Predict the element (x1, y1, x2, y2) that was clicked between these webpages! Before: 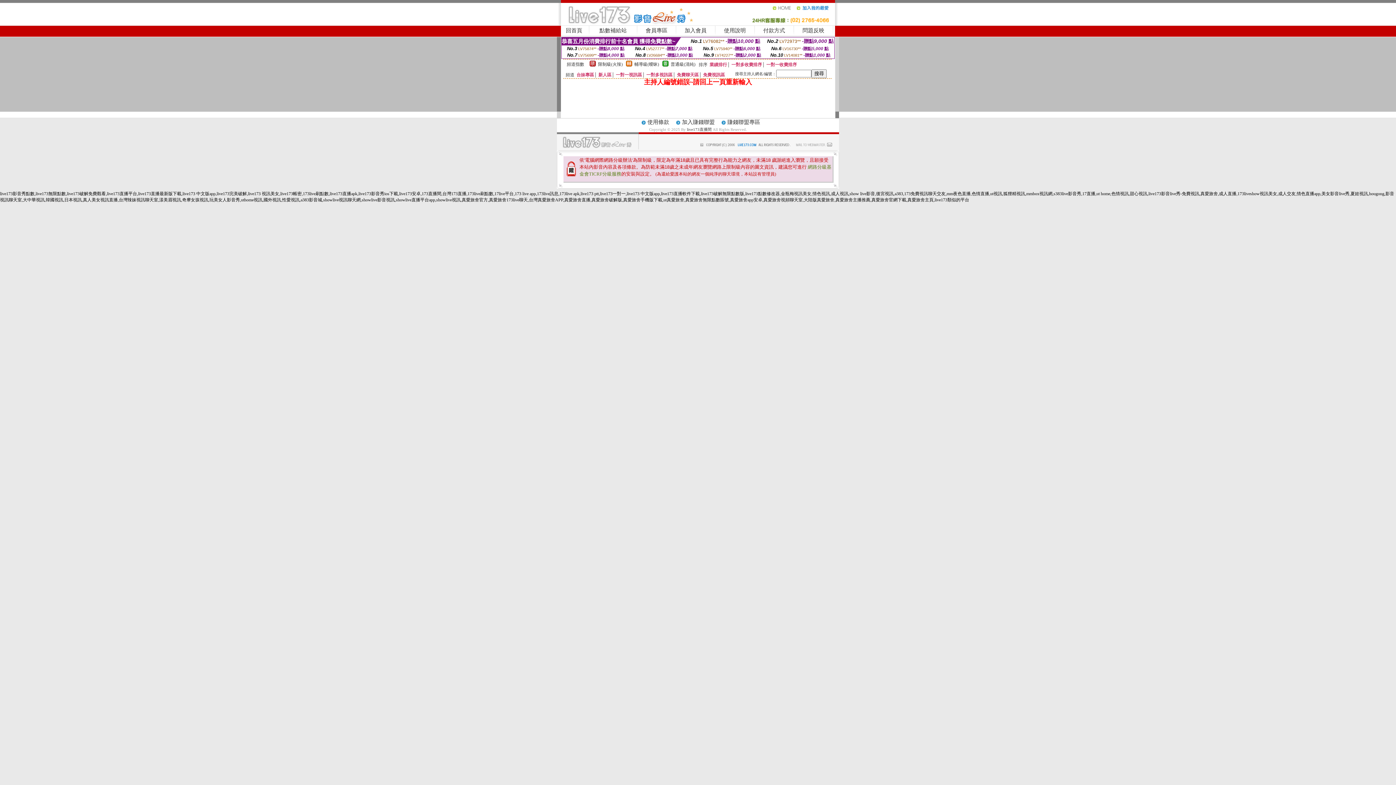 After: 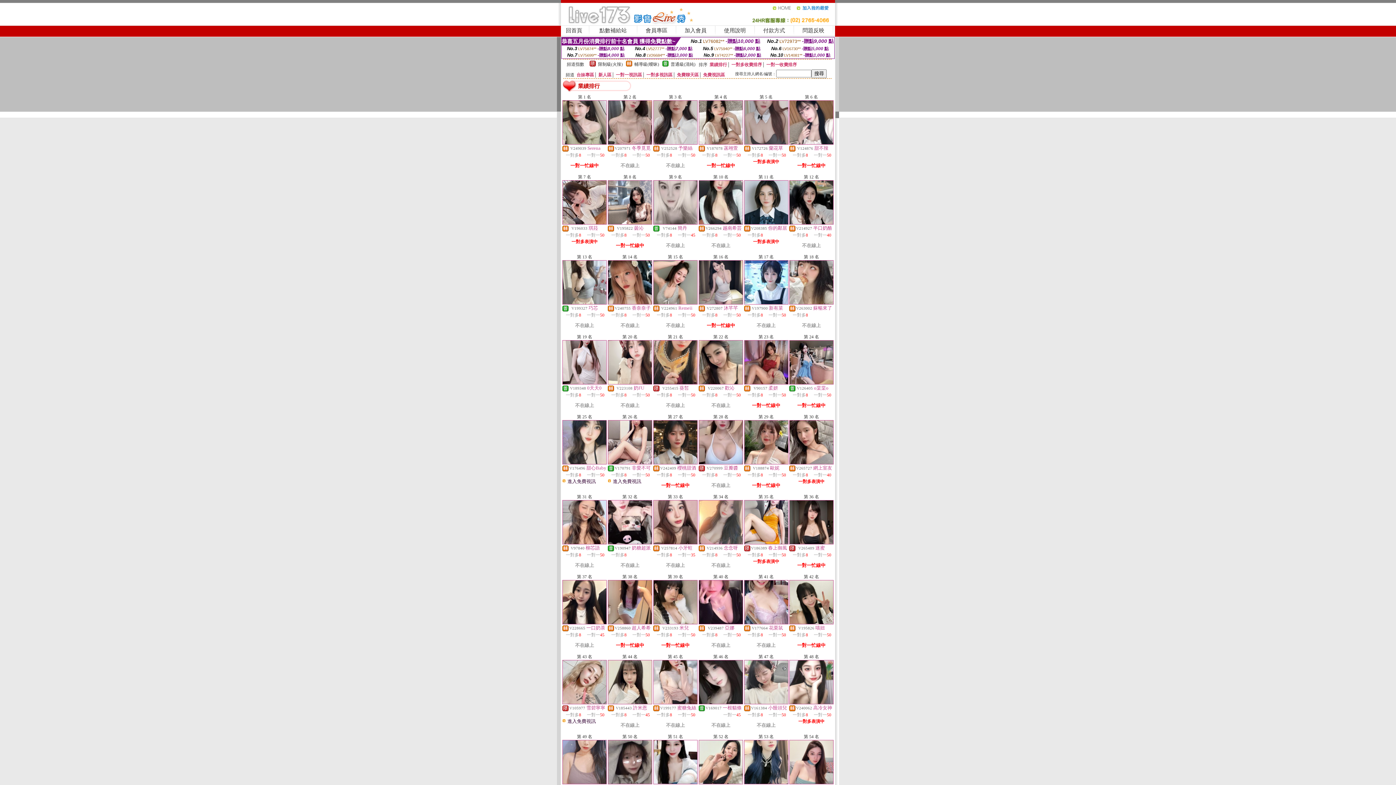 Action: label: 業績排行 bbox: (709, 62, 727, 67)